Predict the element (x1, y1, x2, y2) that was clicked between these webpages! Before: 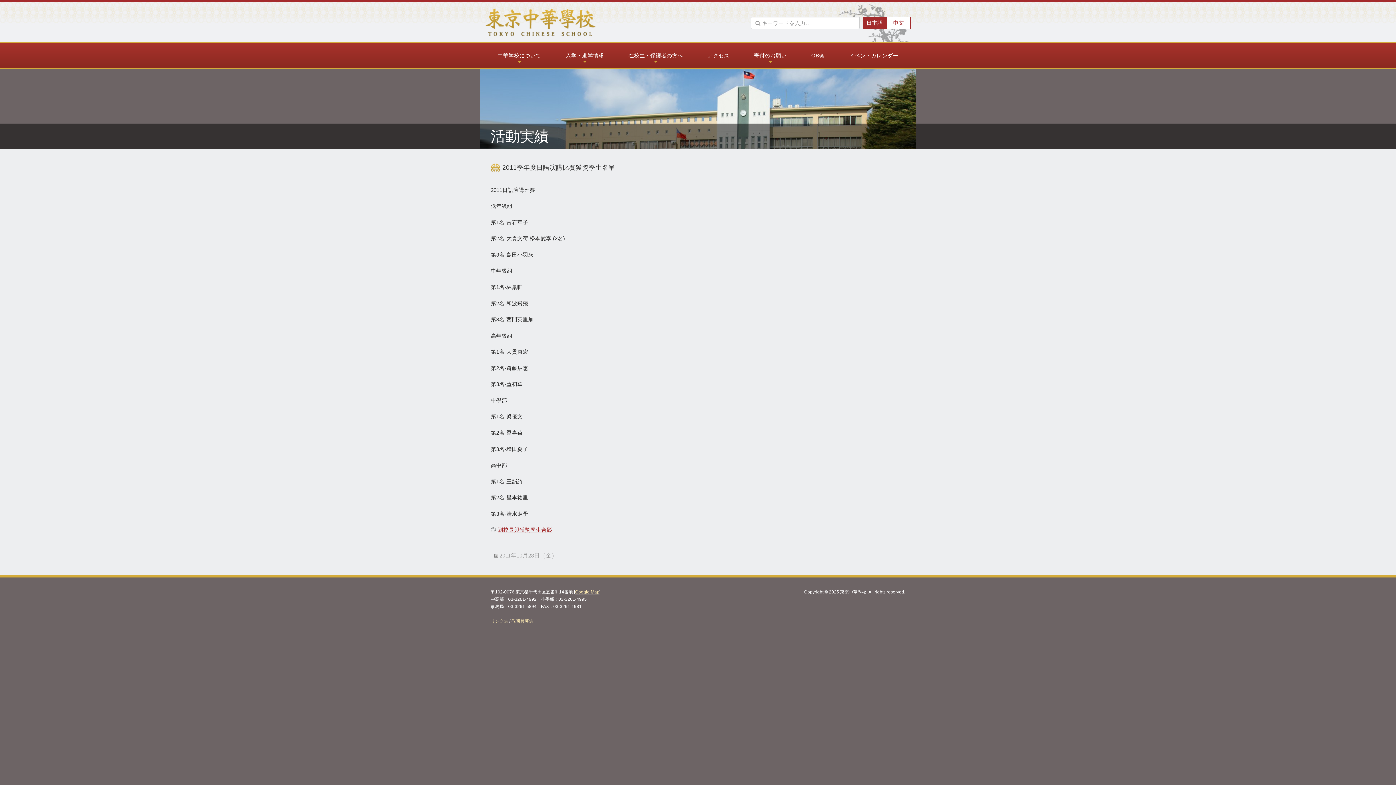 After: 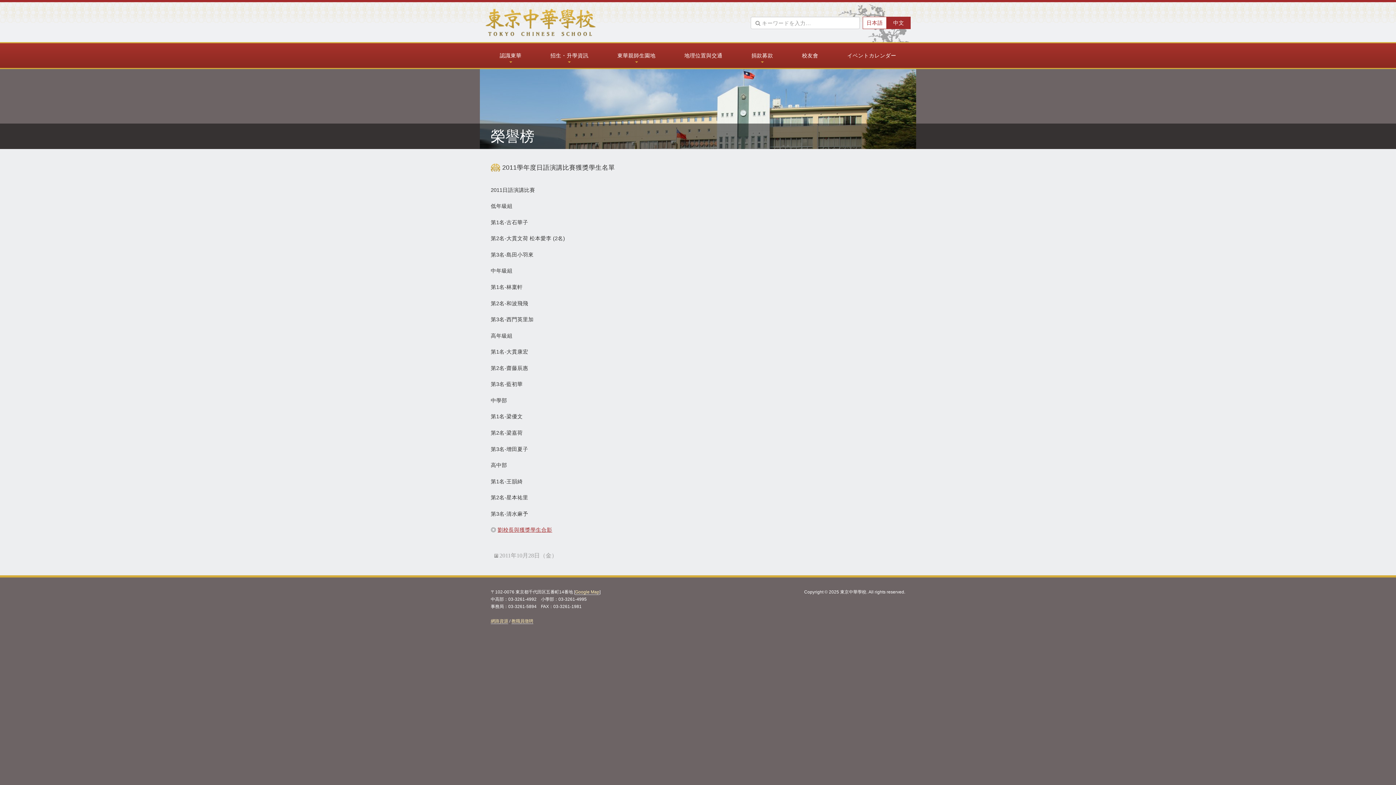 Action: label: 中文 bbox: (886, 16, 910, 29)